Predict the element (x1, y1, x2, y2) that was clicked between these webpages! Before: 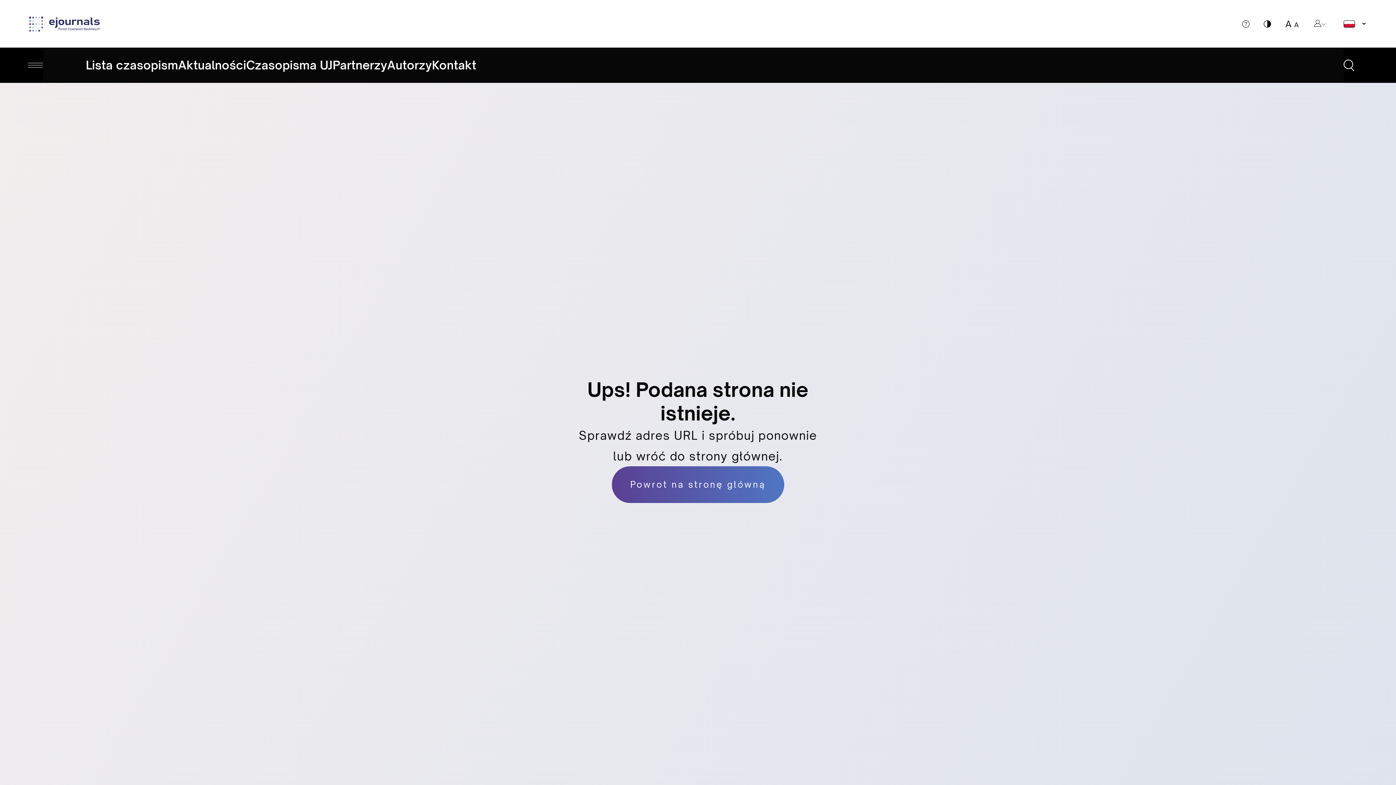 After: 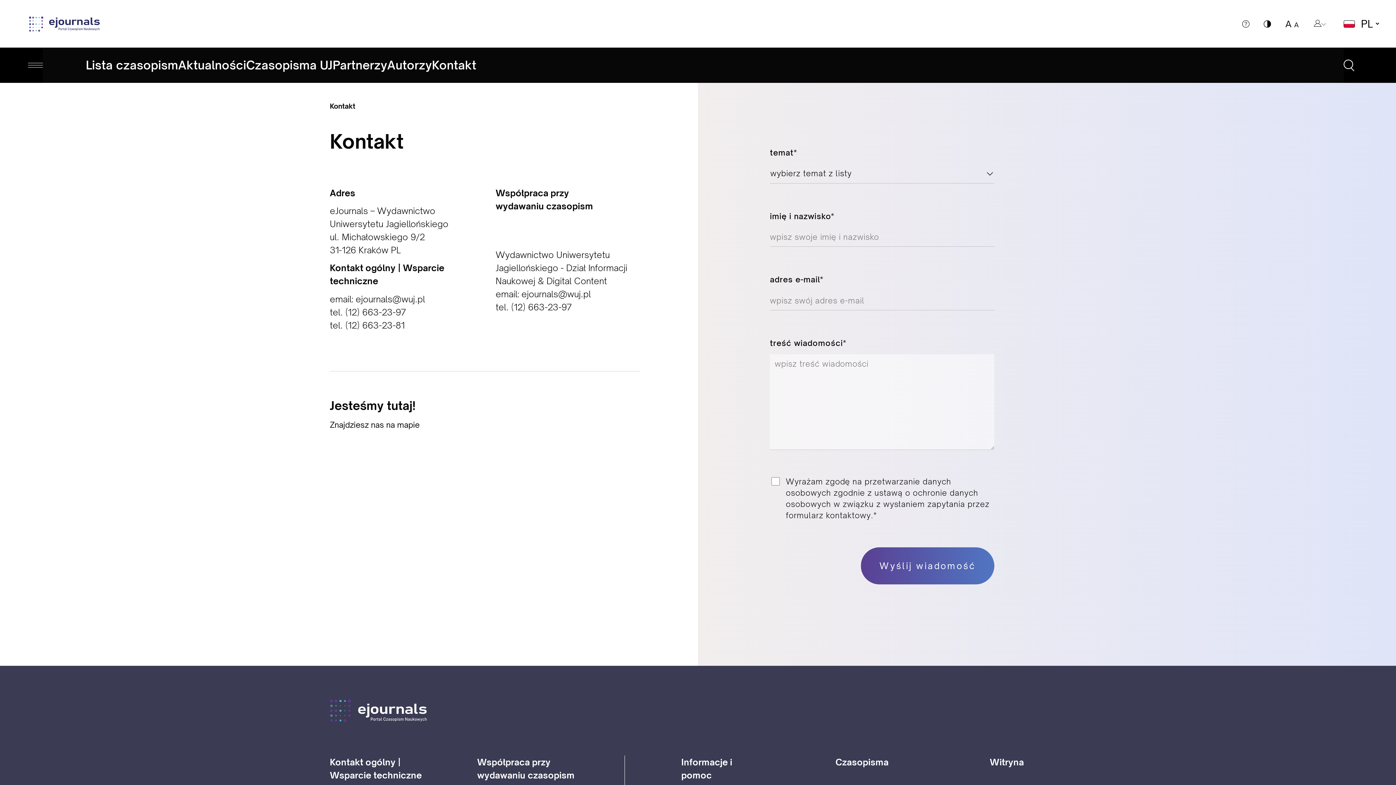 Action: bbox: (432, 57, 476, 73) label: Kontakt